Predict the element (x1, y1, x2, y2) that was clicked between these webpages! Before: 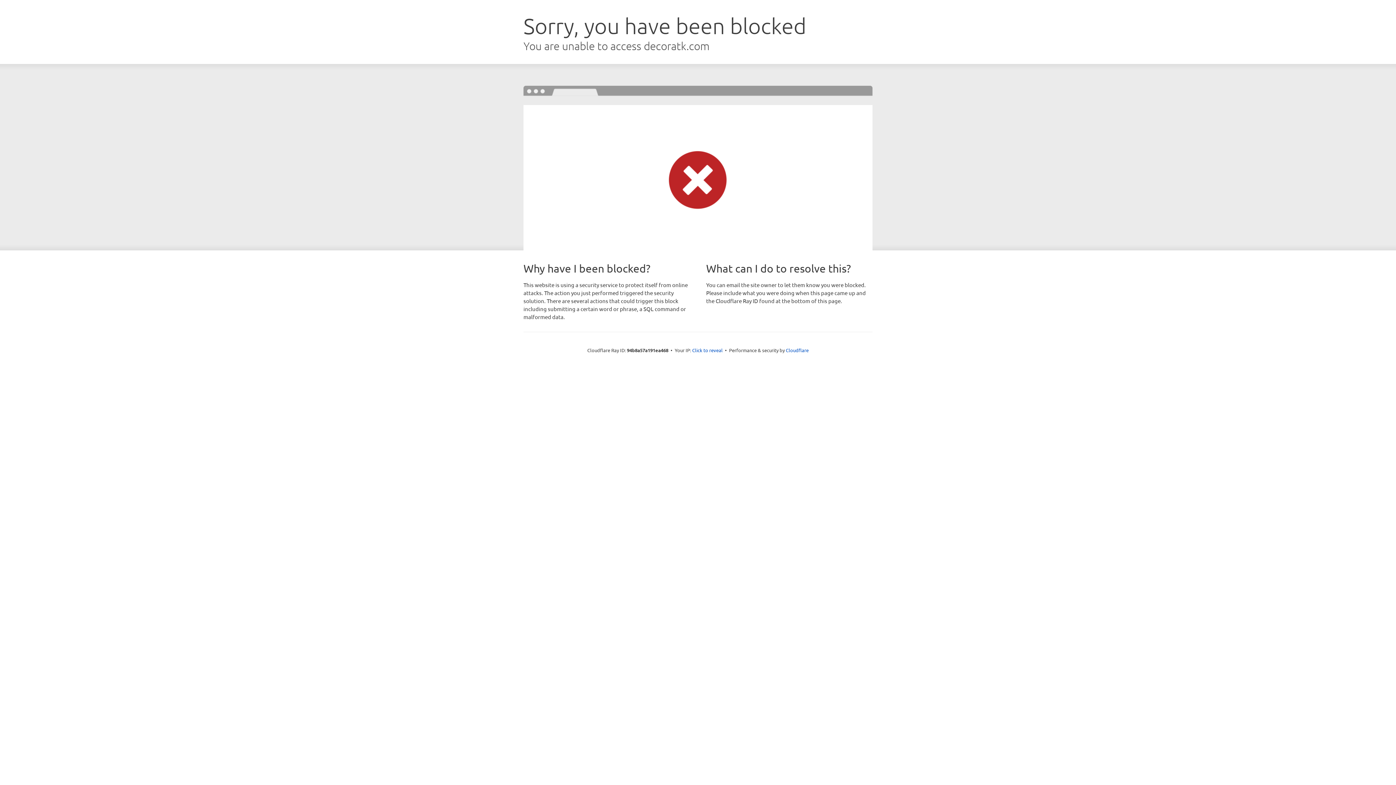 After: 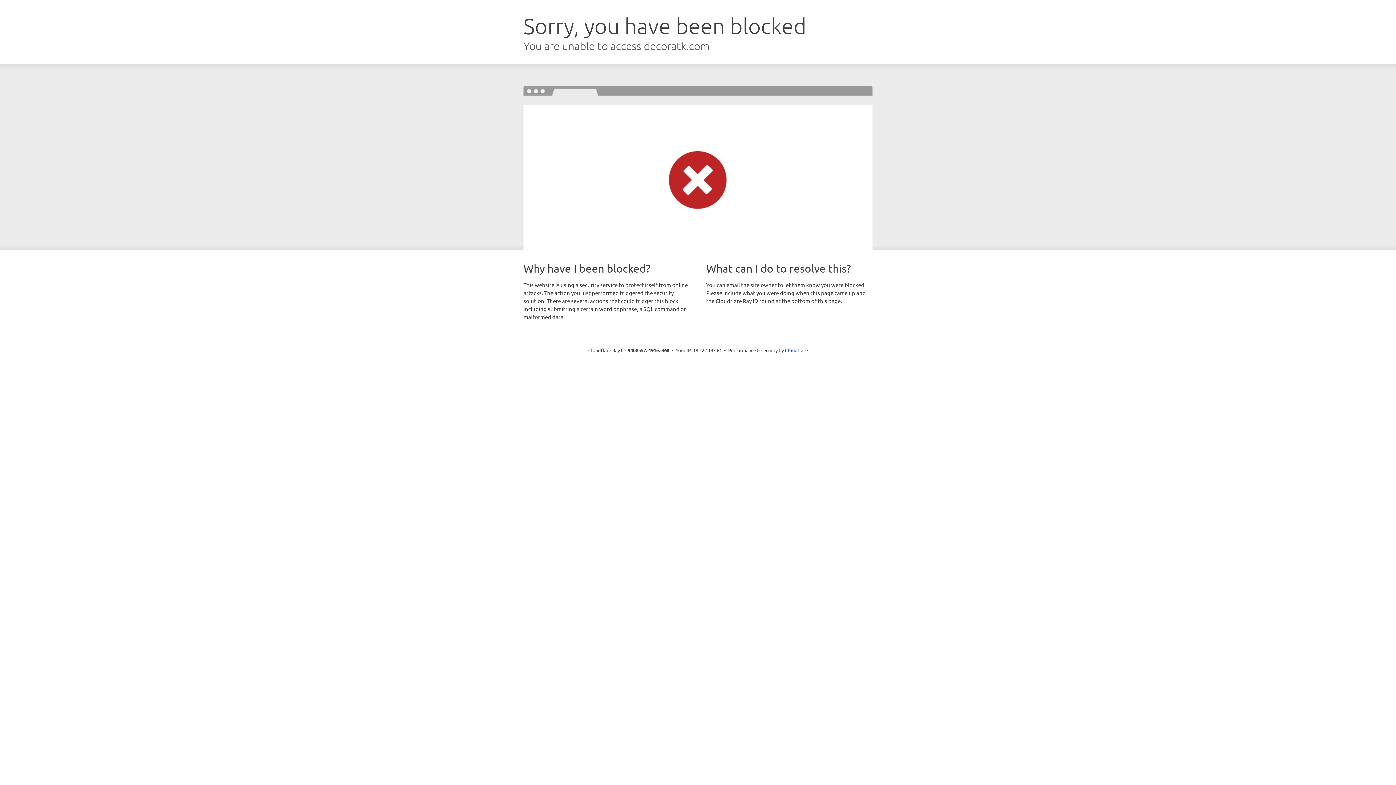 Action: bbox: (692, 346, 722, 353) label: Click to reveal